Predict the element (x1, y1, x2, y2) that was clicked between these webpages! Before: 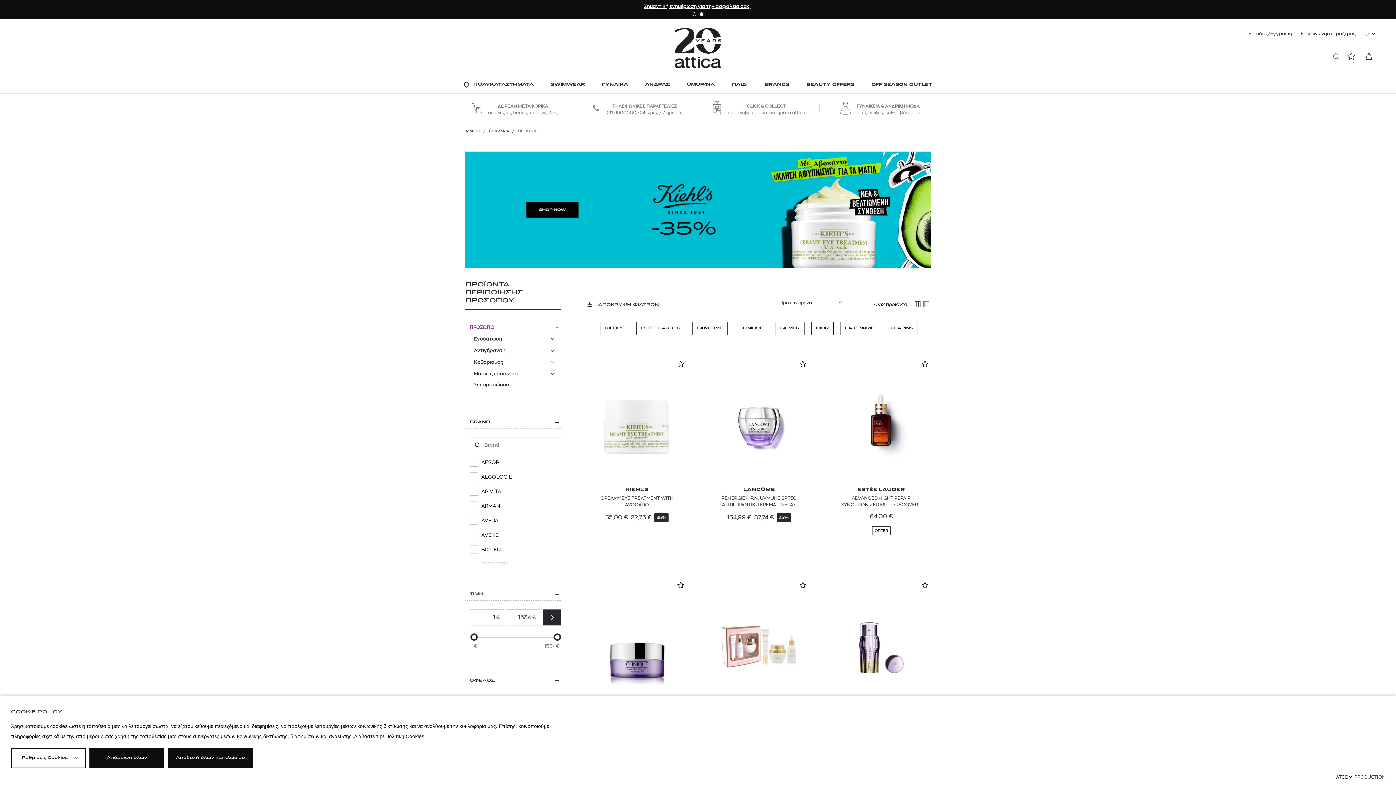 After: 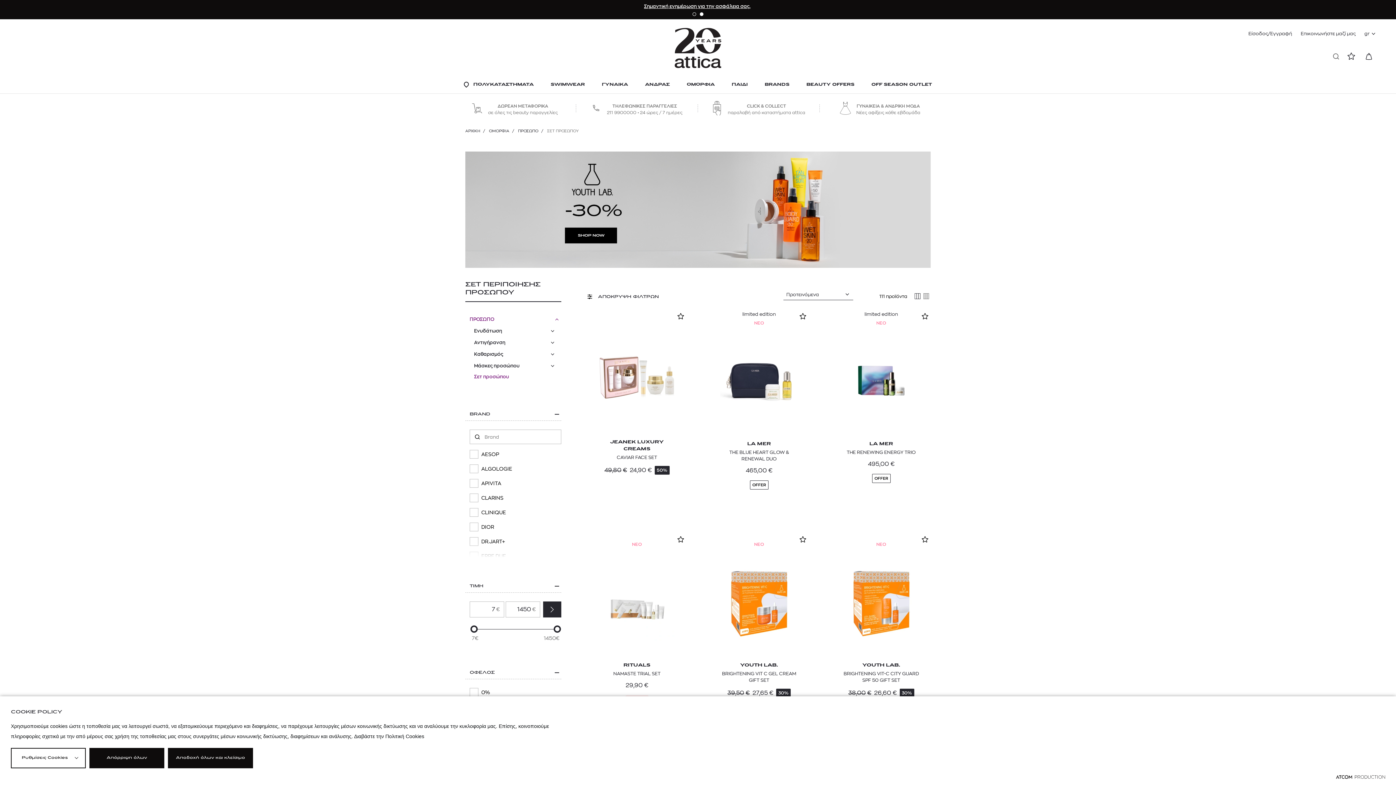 Action: bbox: (474, 380, 509, 390) label: Σετ προσώπου